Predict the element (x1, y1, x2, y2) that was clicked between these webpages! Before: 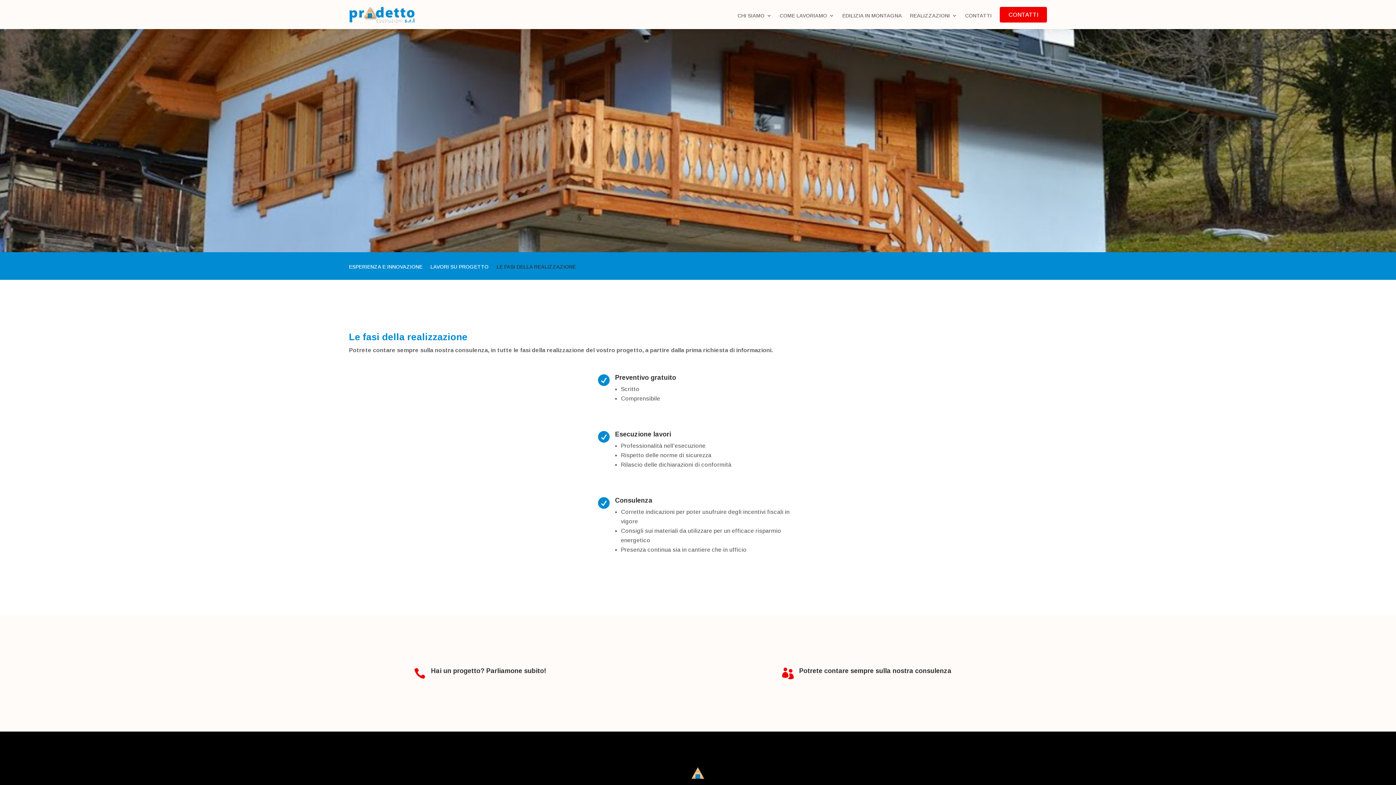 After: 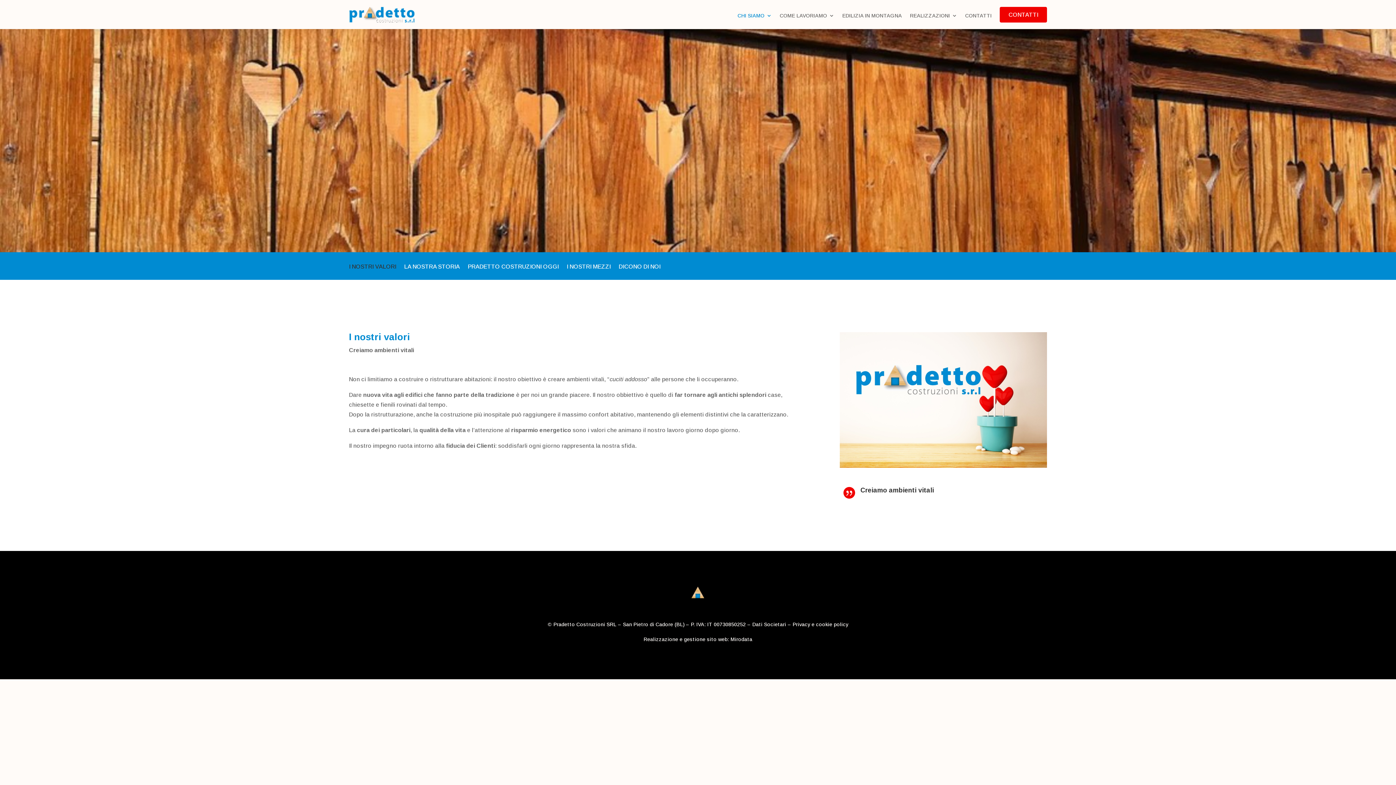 Action: label: CHI SIAMO bbox: (737, 13, 772, 29)